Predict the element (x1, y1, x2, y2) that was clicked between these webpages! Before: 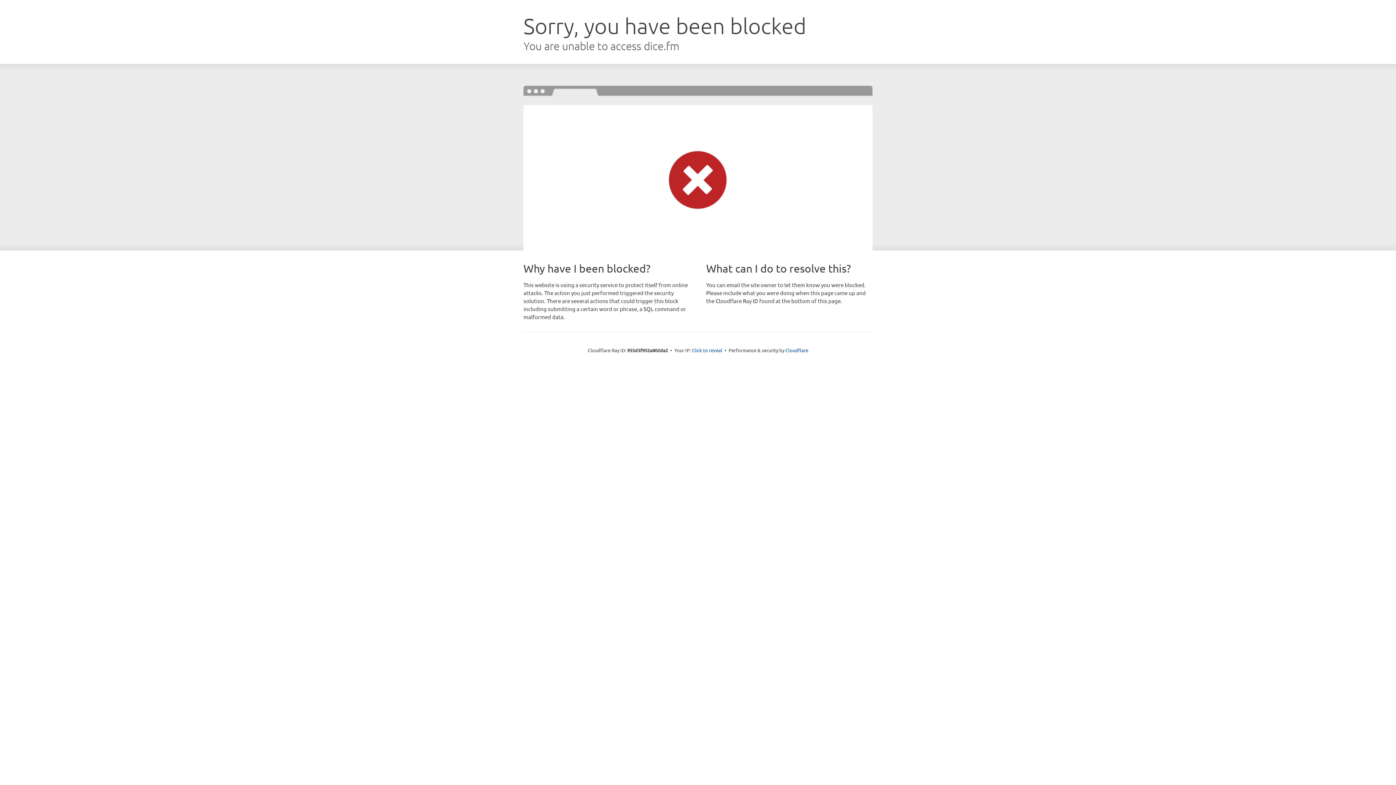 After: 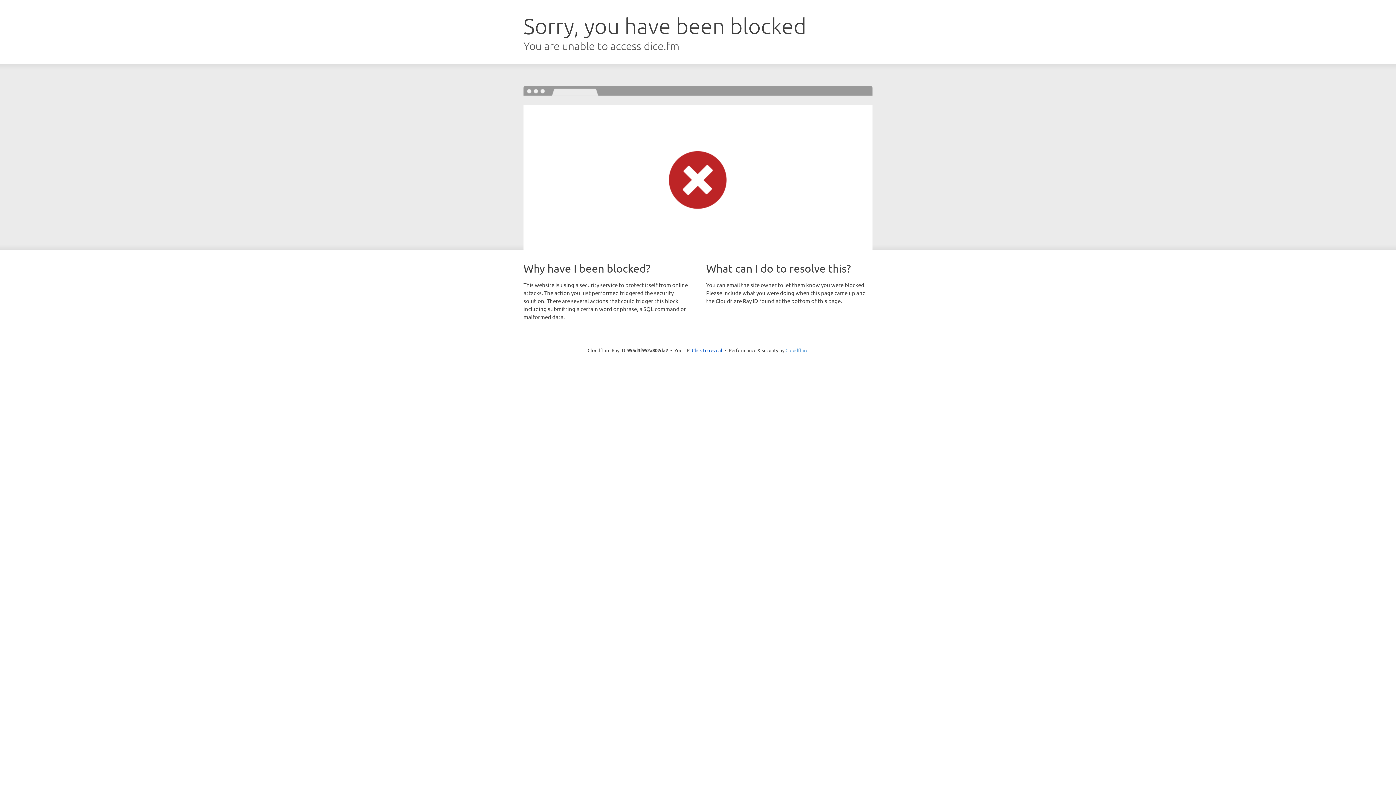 Action: label: Cloudflare bbox: (785, 347, 808, 353)